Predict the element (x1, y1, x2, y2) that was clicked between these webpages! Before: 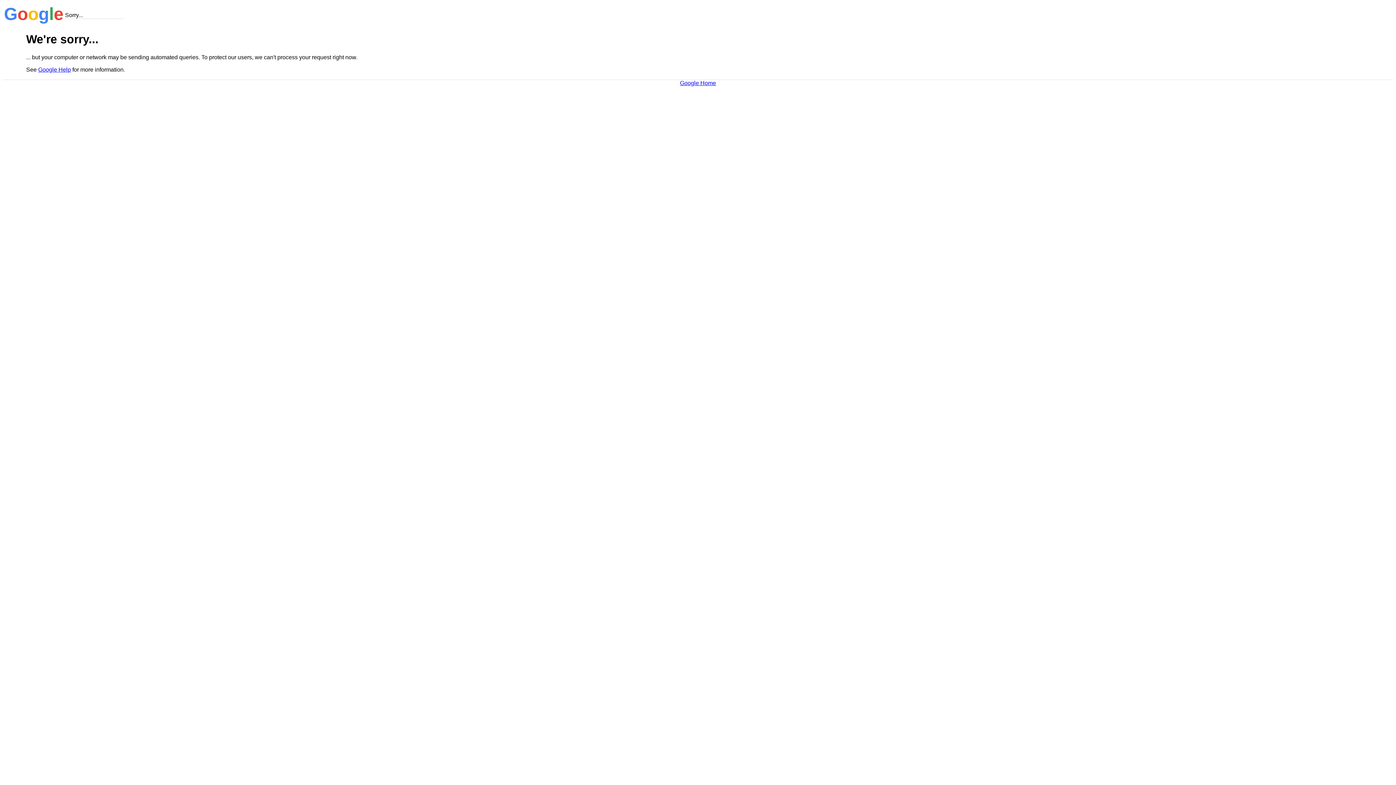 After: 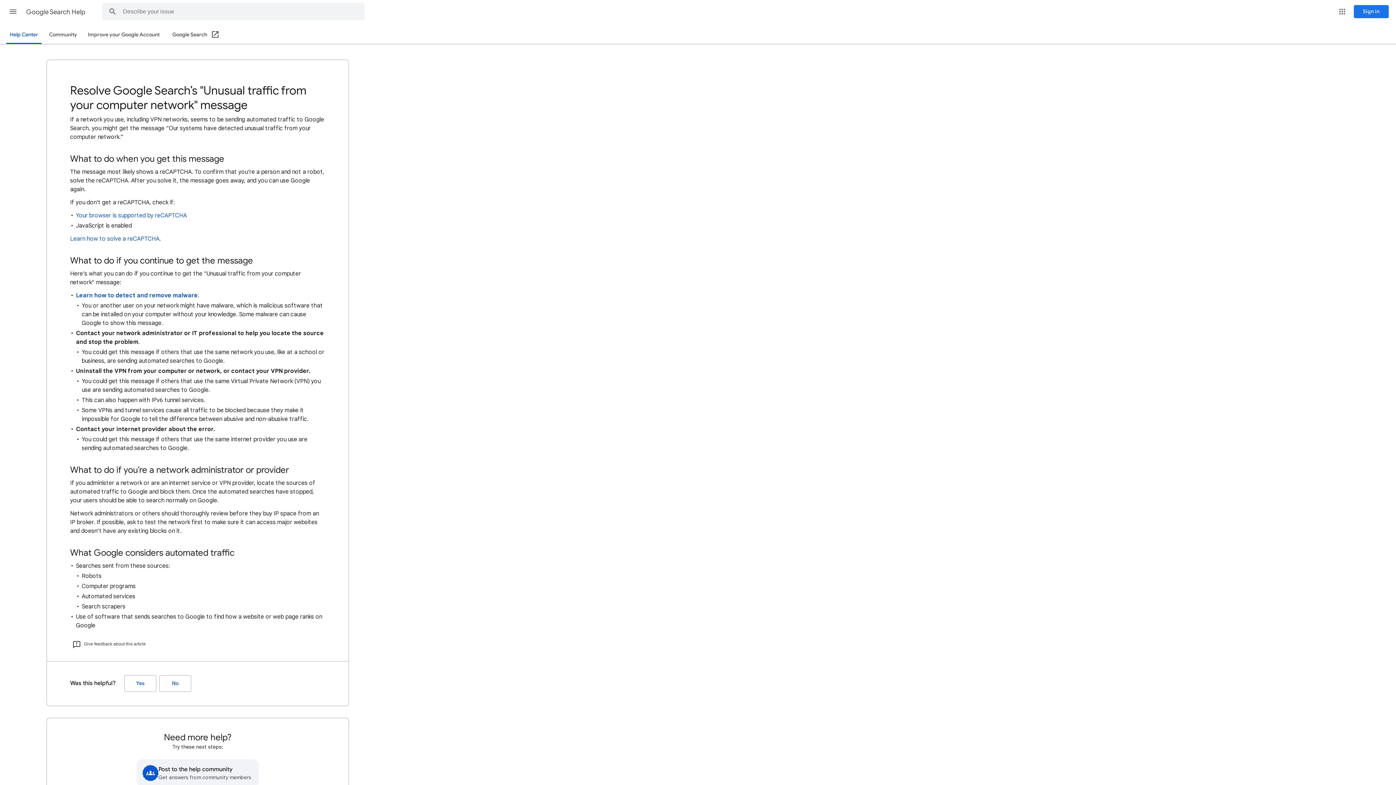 Action: label: Google Help bbox: (38, 66, 70, 72)